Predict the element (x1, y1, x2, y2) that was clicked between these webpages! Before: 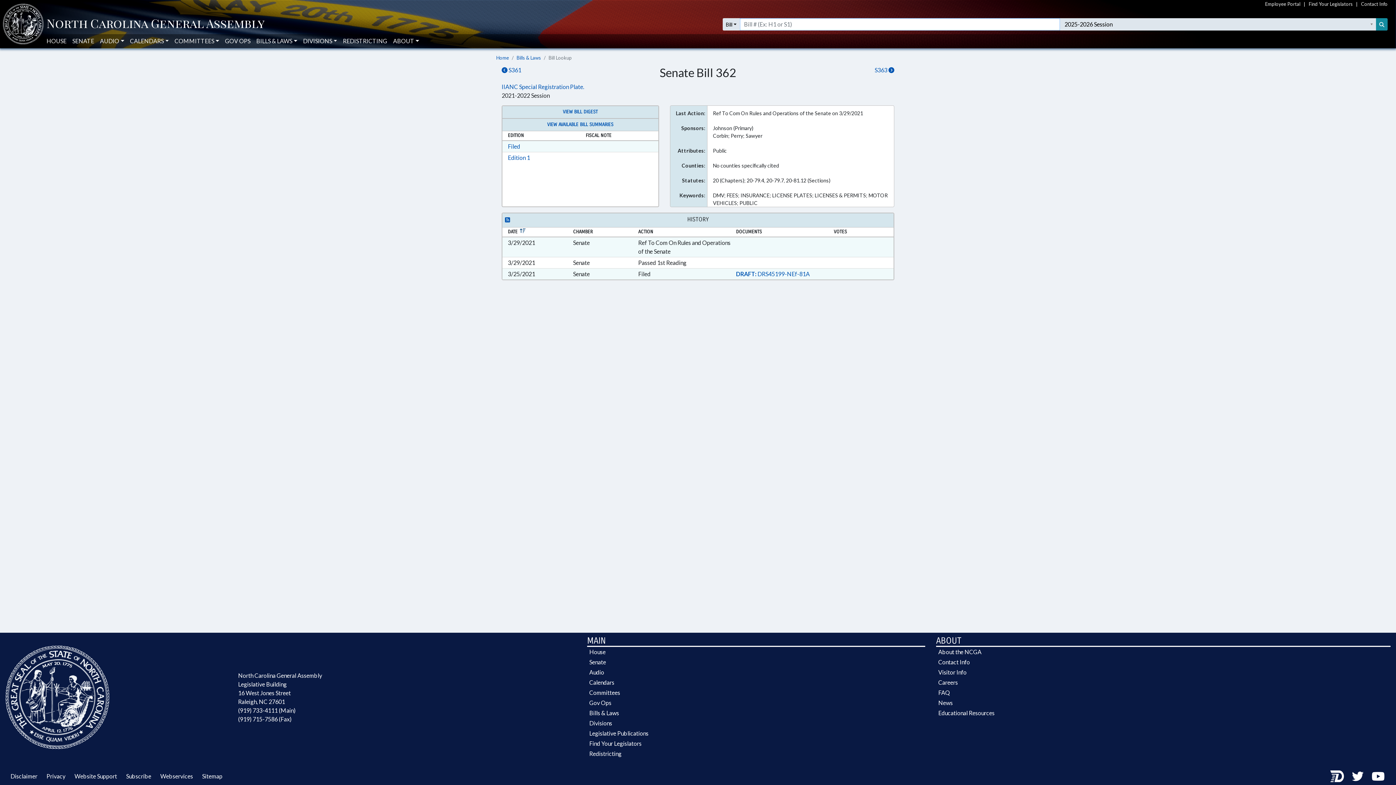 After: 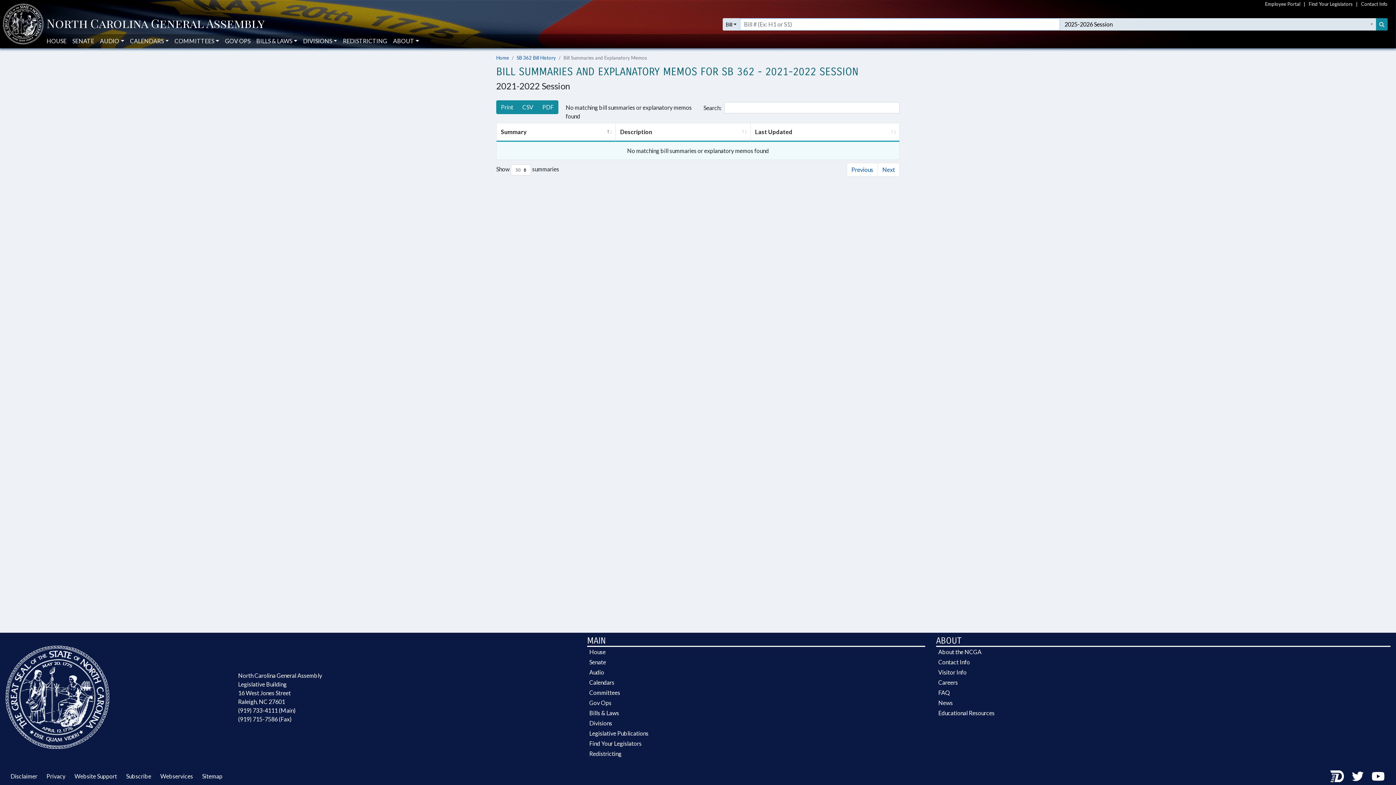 Action: label: VIEW AVAILABLE BILL SUMMARIES bbox: (547, 121, 613, 127)